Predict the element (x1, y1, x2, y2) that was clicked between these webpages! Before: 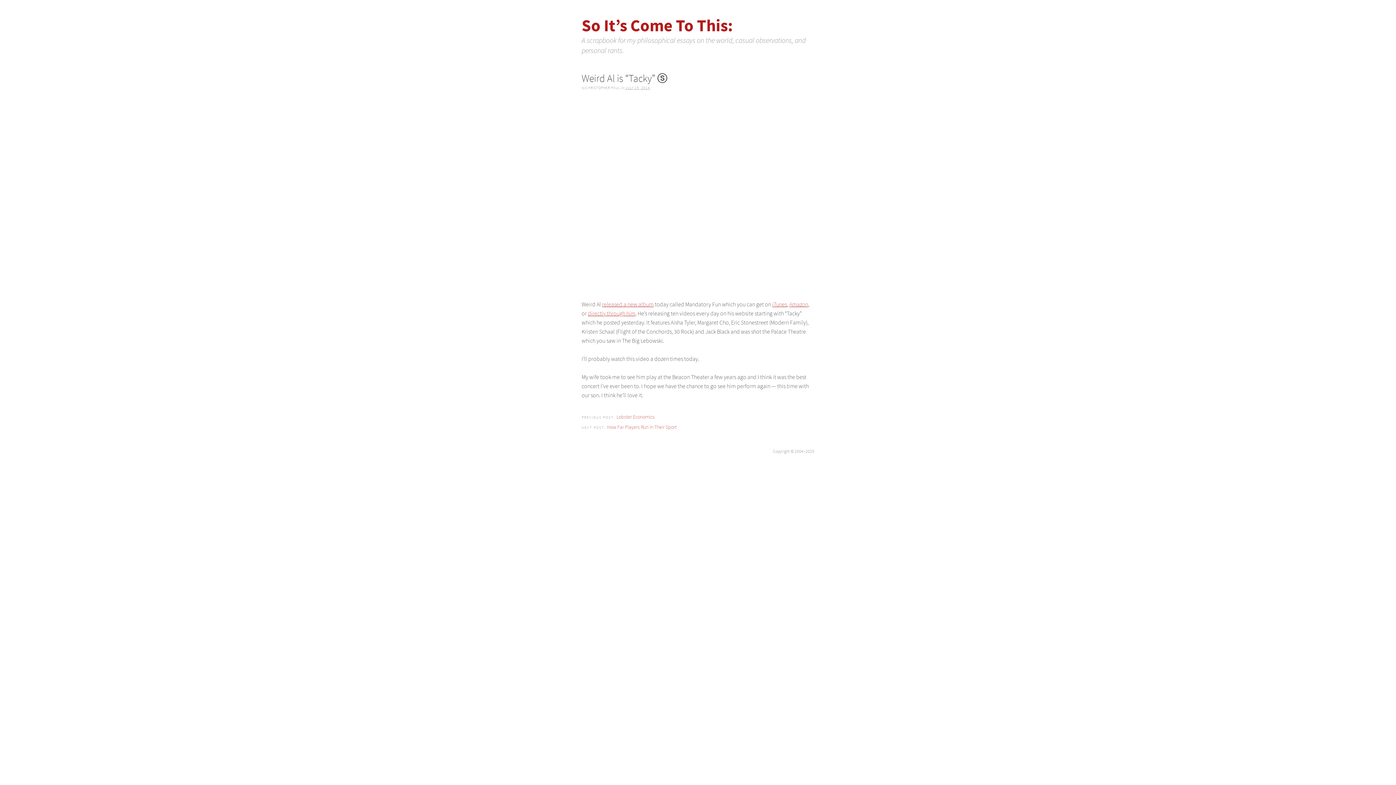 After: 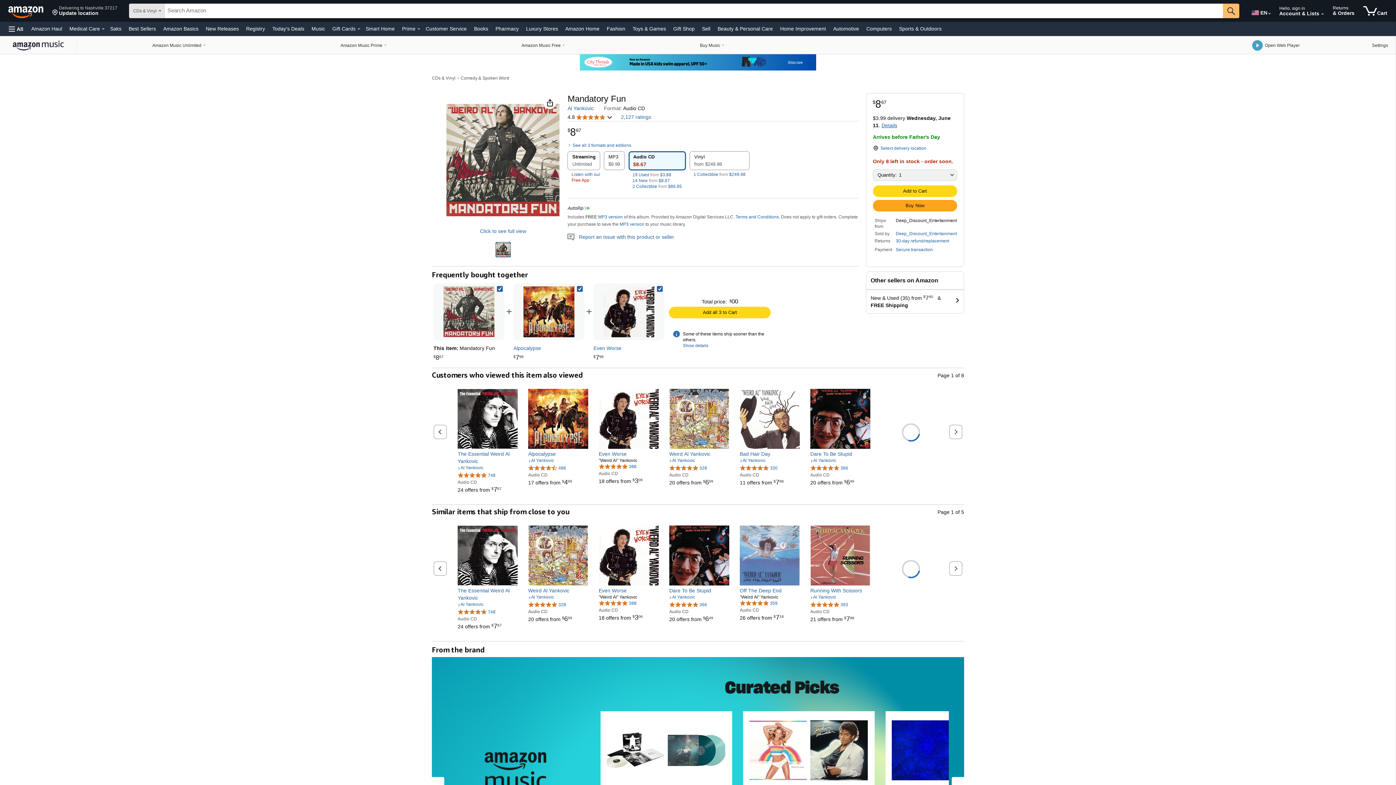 Action: label: Amazon bbox: (789, 300, 808, 308)